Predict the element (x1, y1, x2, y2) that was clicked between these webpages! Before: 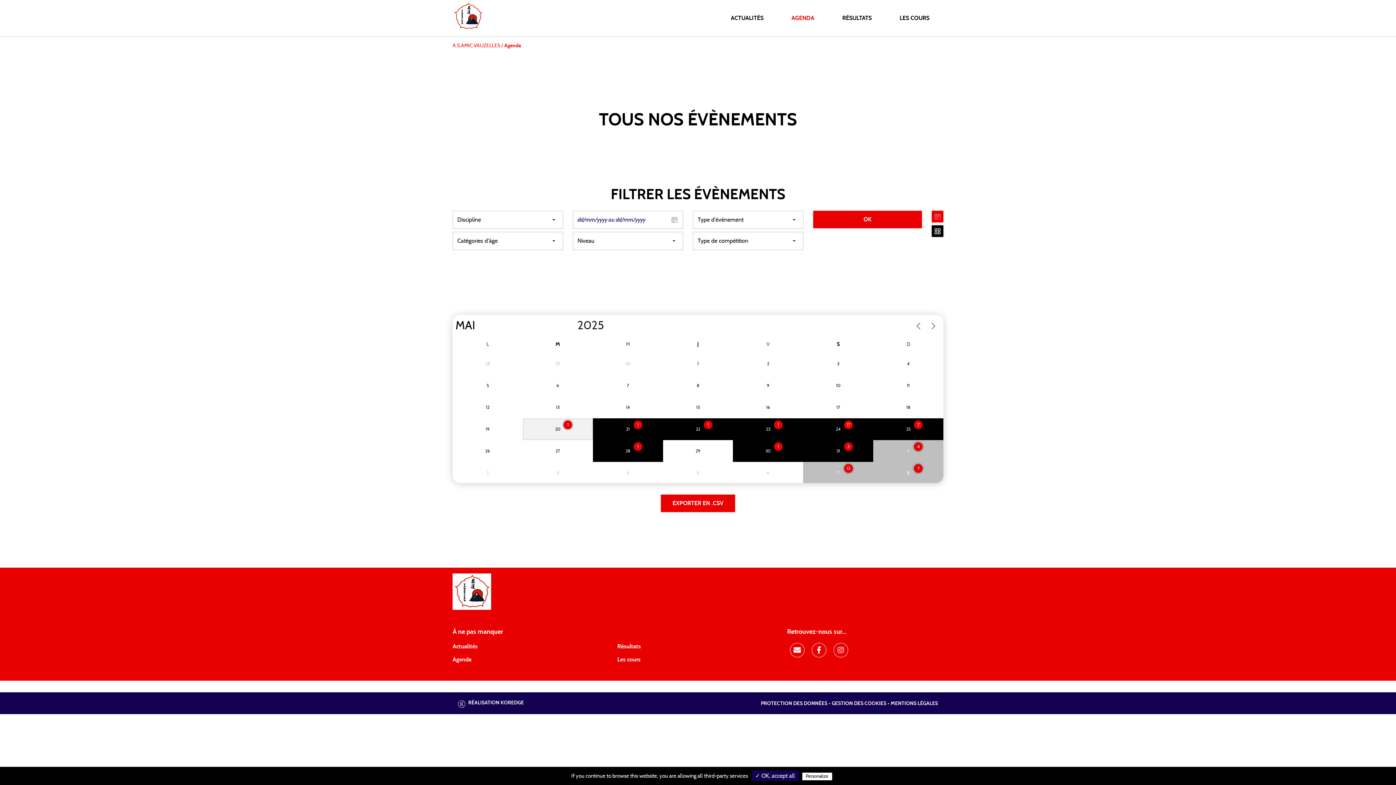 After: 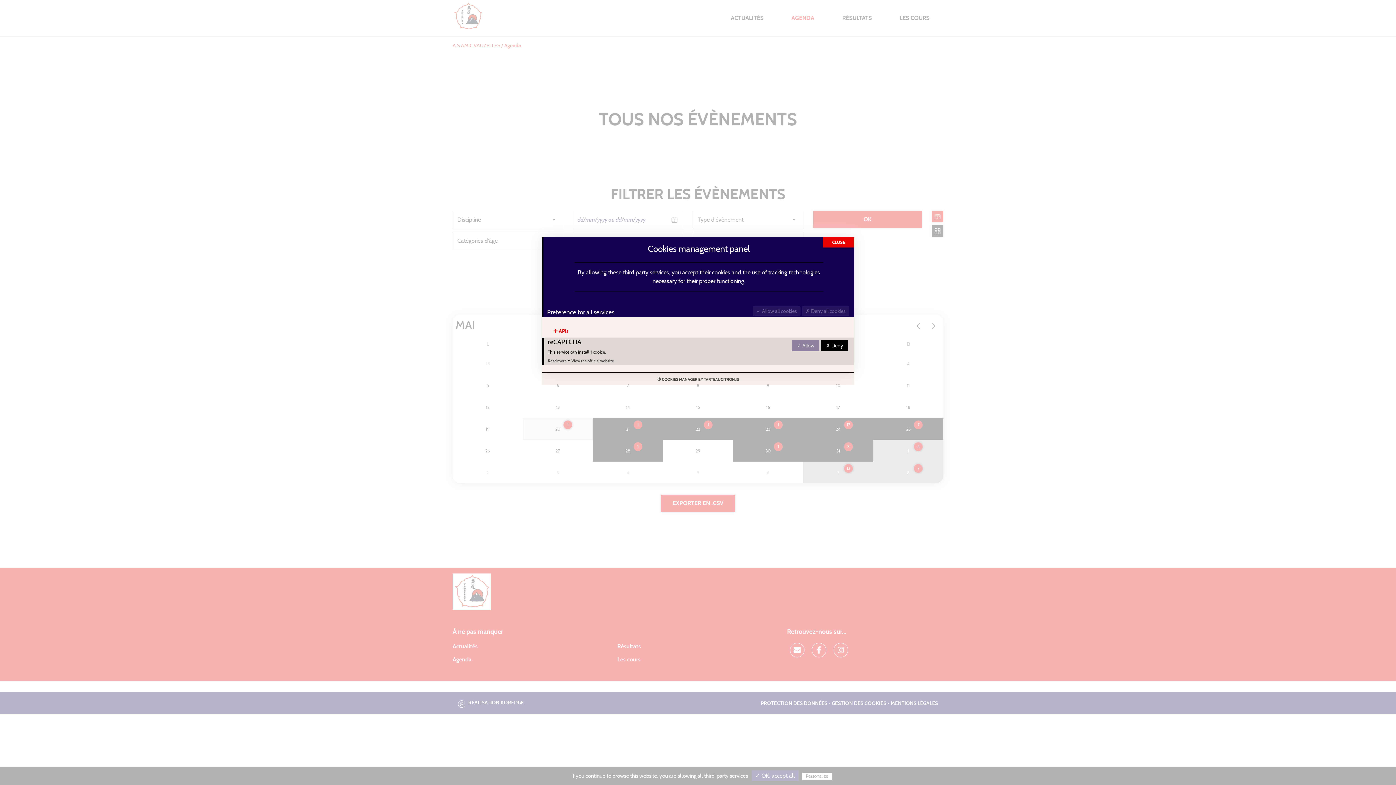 Action: label: Personalize bbox: (802, 773, 832, 780)